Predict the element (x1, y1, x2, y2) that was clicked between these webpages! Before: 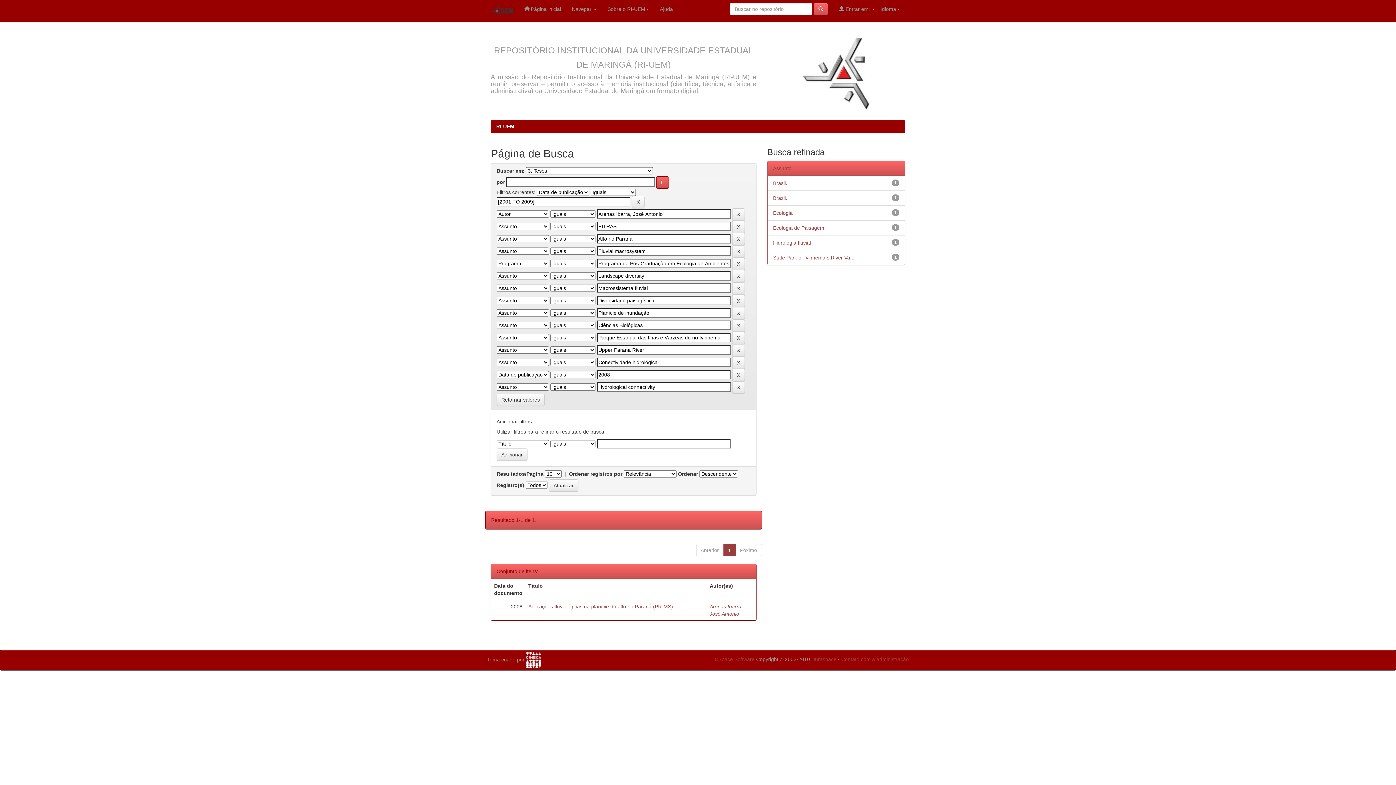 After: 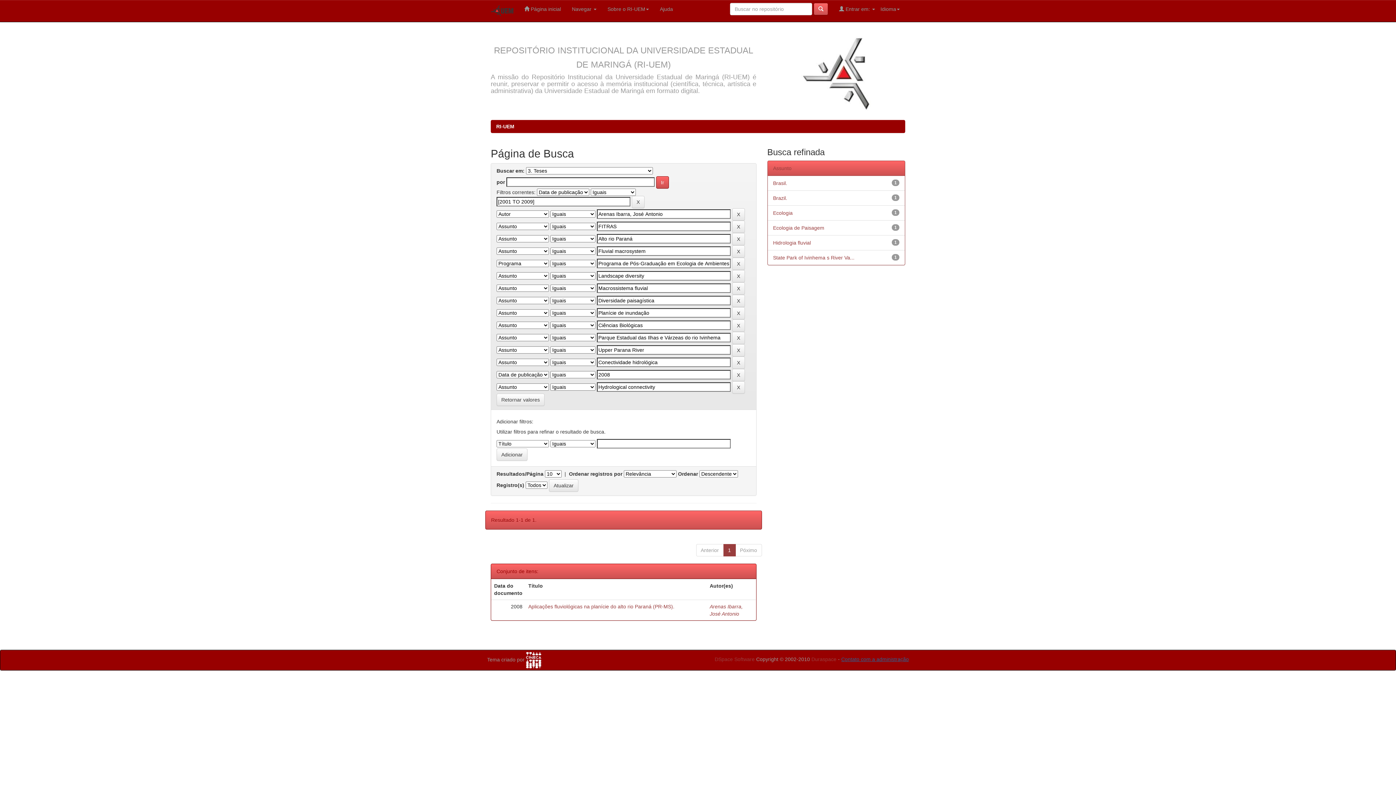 Action: label: Contato com a administração bbox: (841, 656, 909, 662)